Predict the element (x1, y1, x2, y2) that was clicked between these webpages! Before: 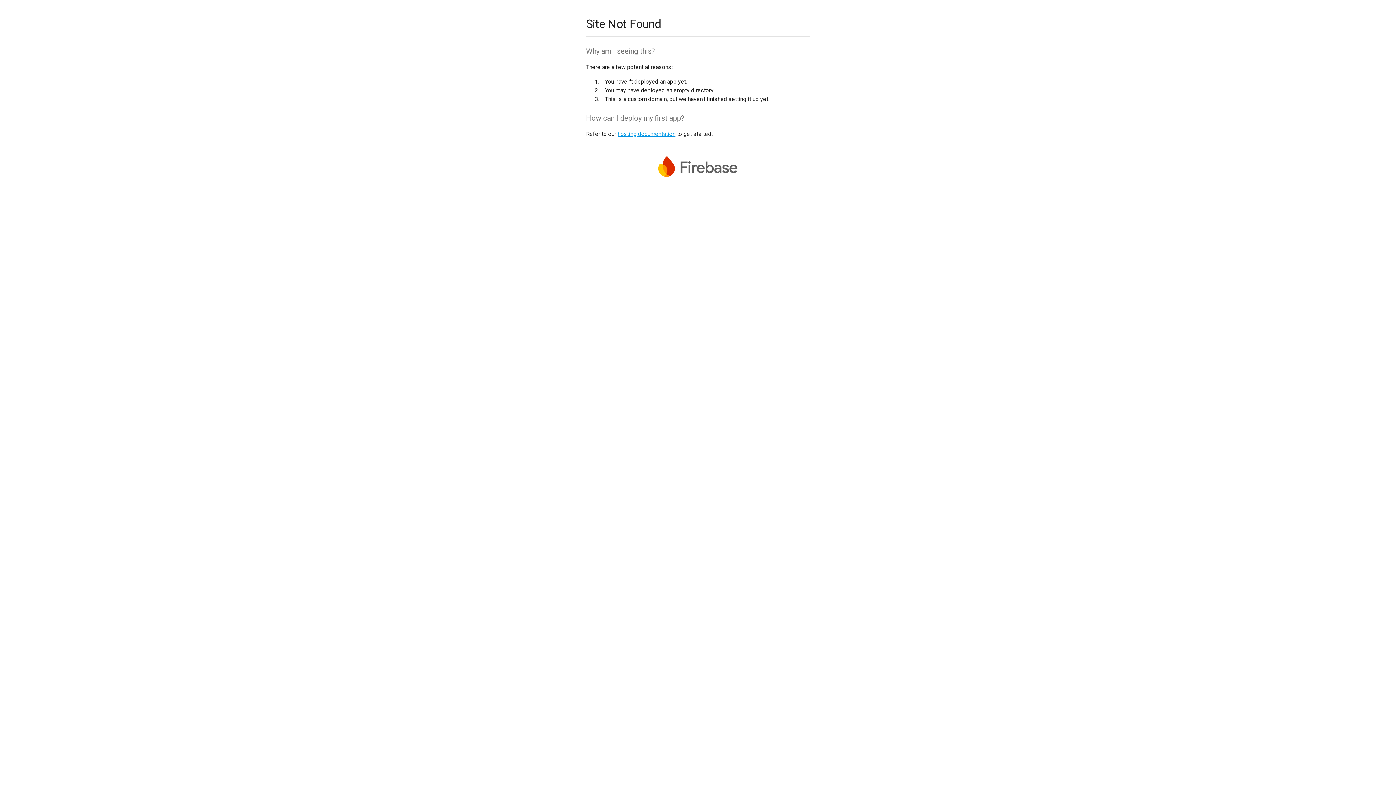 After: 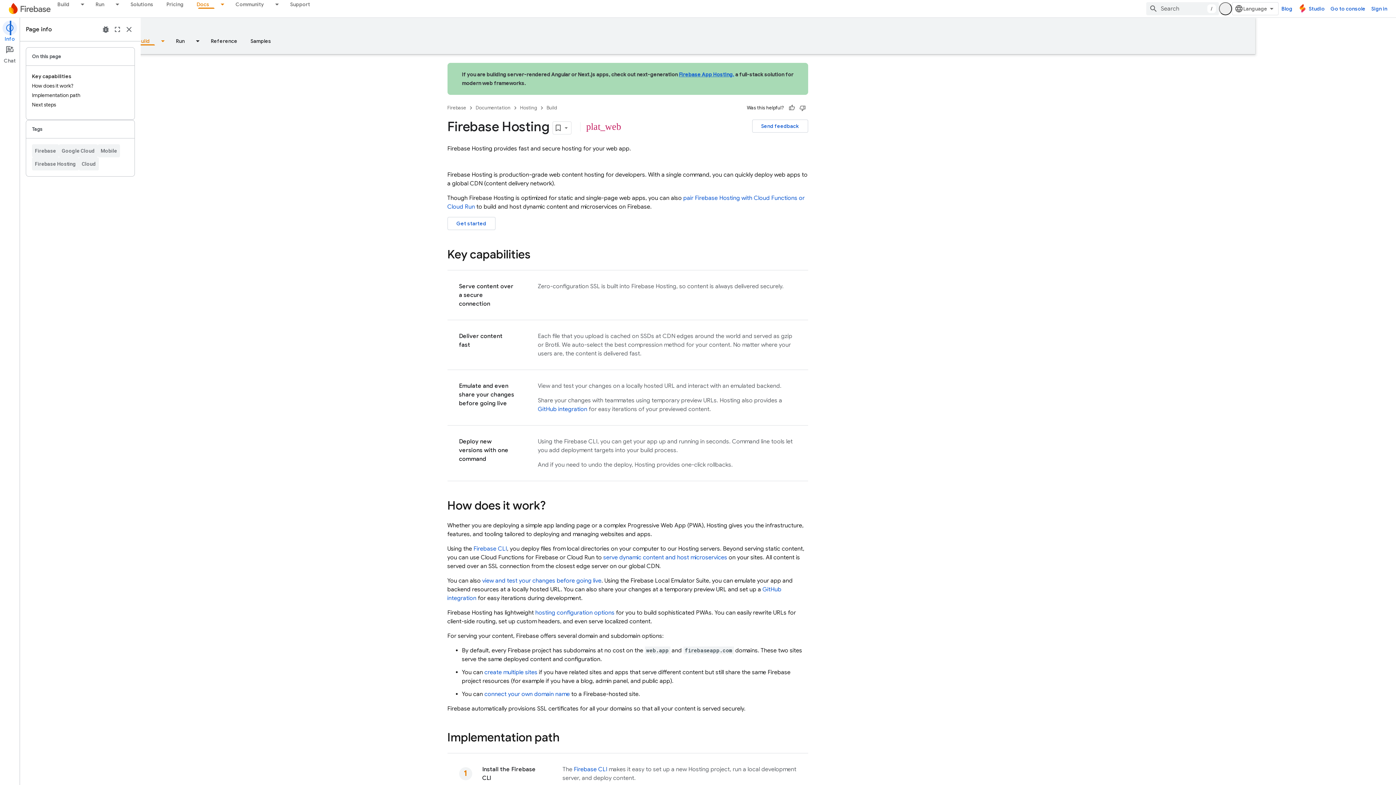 Action: bbox: (617, 130, 675, 137) label: hosting documentation